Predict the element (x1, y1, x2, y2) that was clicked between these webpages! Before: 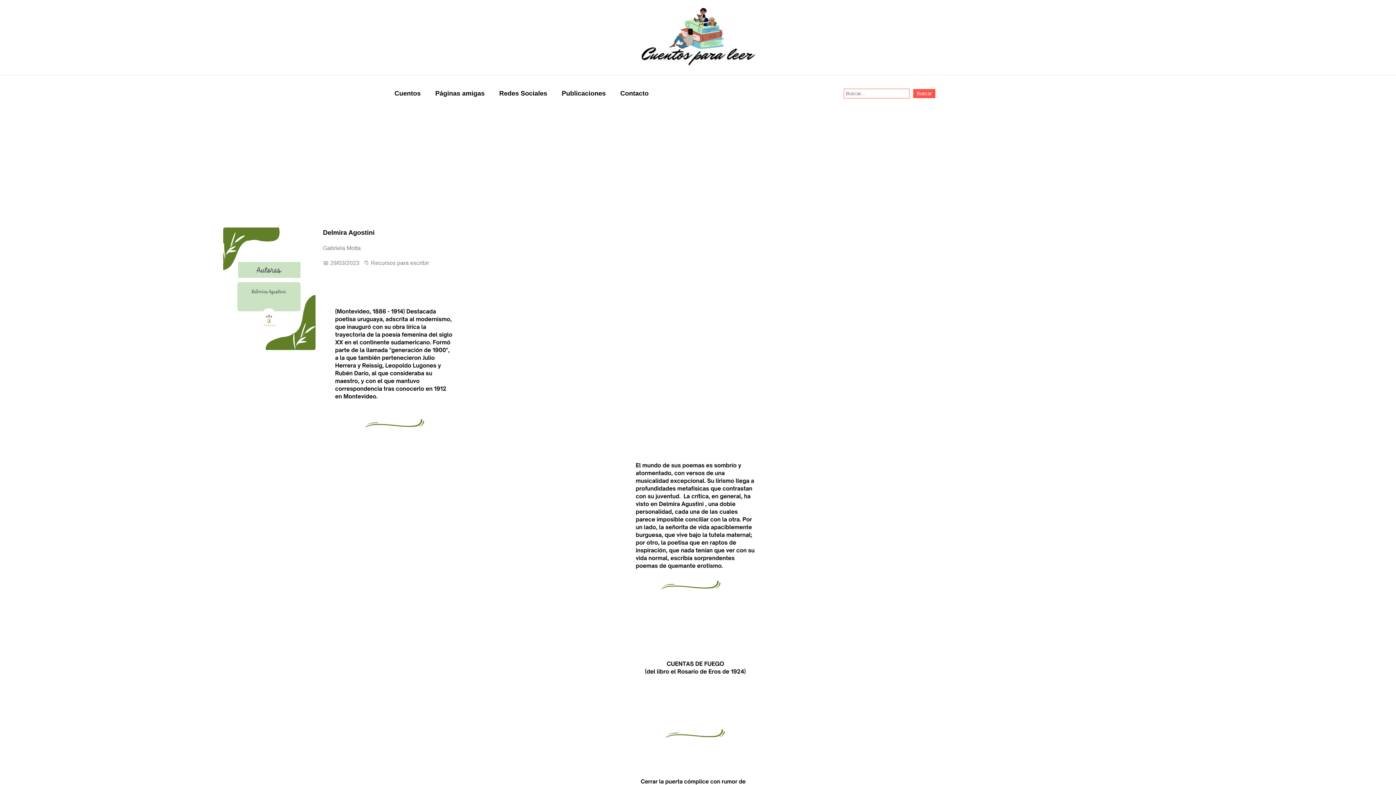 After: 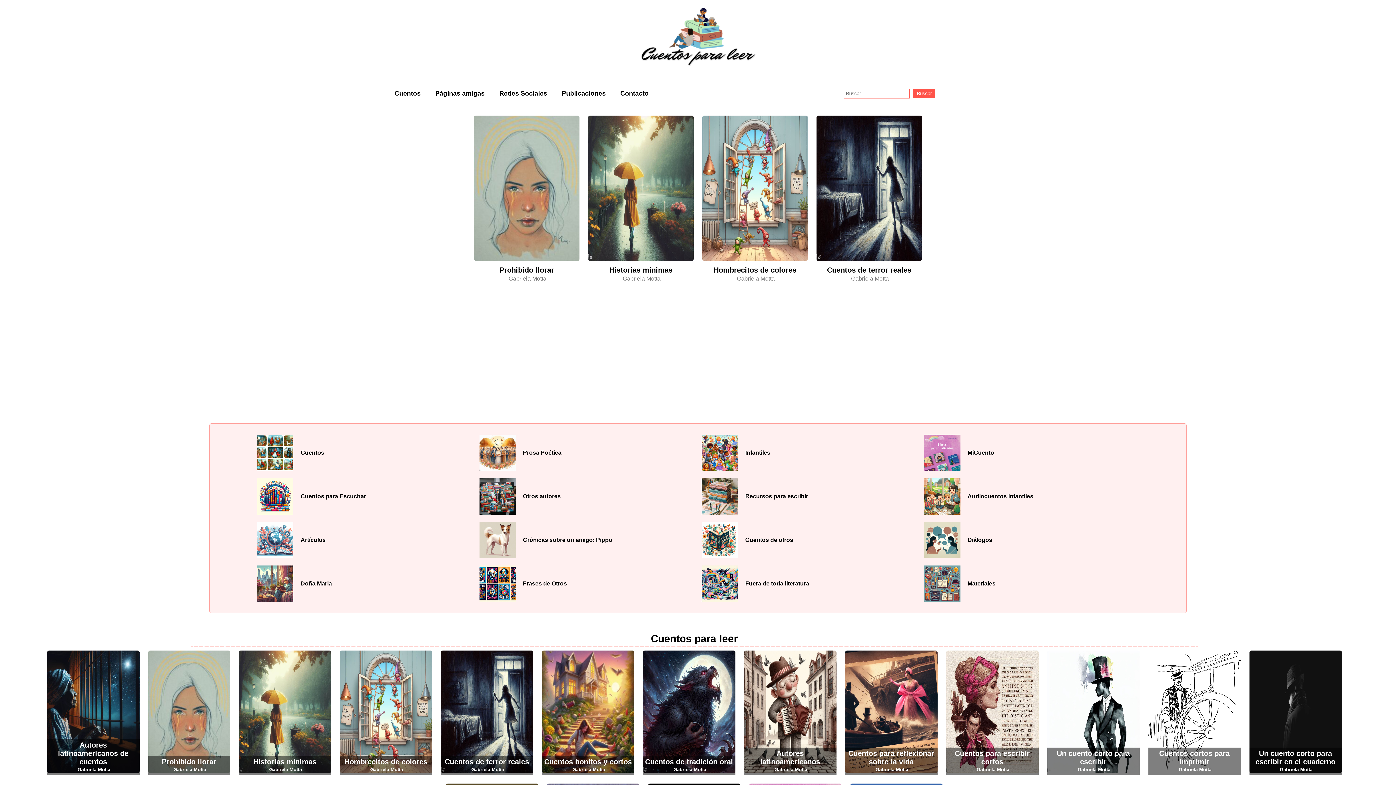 Action: bbox: (640, 61, 755, 67)